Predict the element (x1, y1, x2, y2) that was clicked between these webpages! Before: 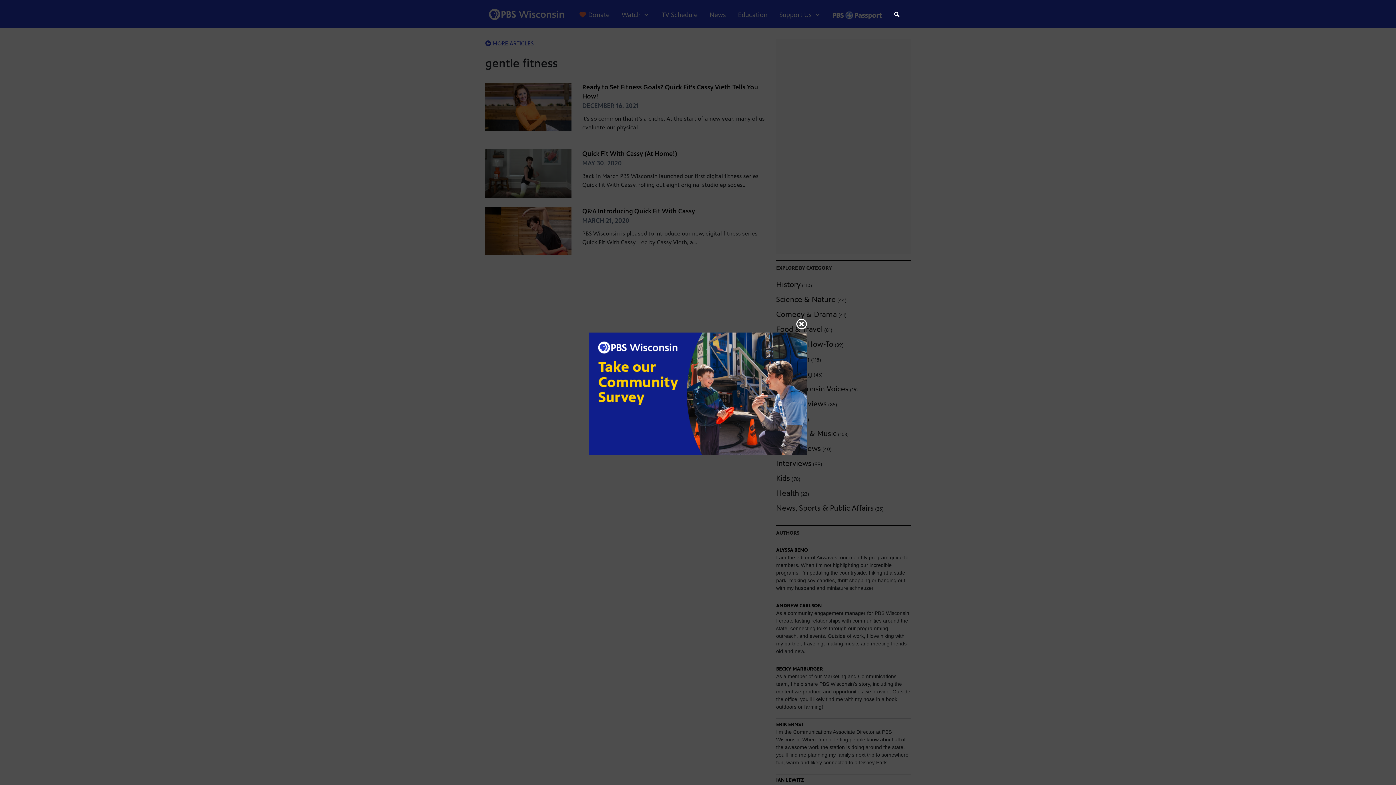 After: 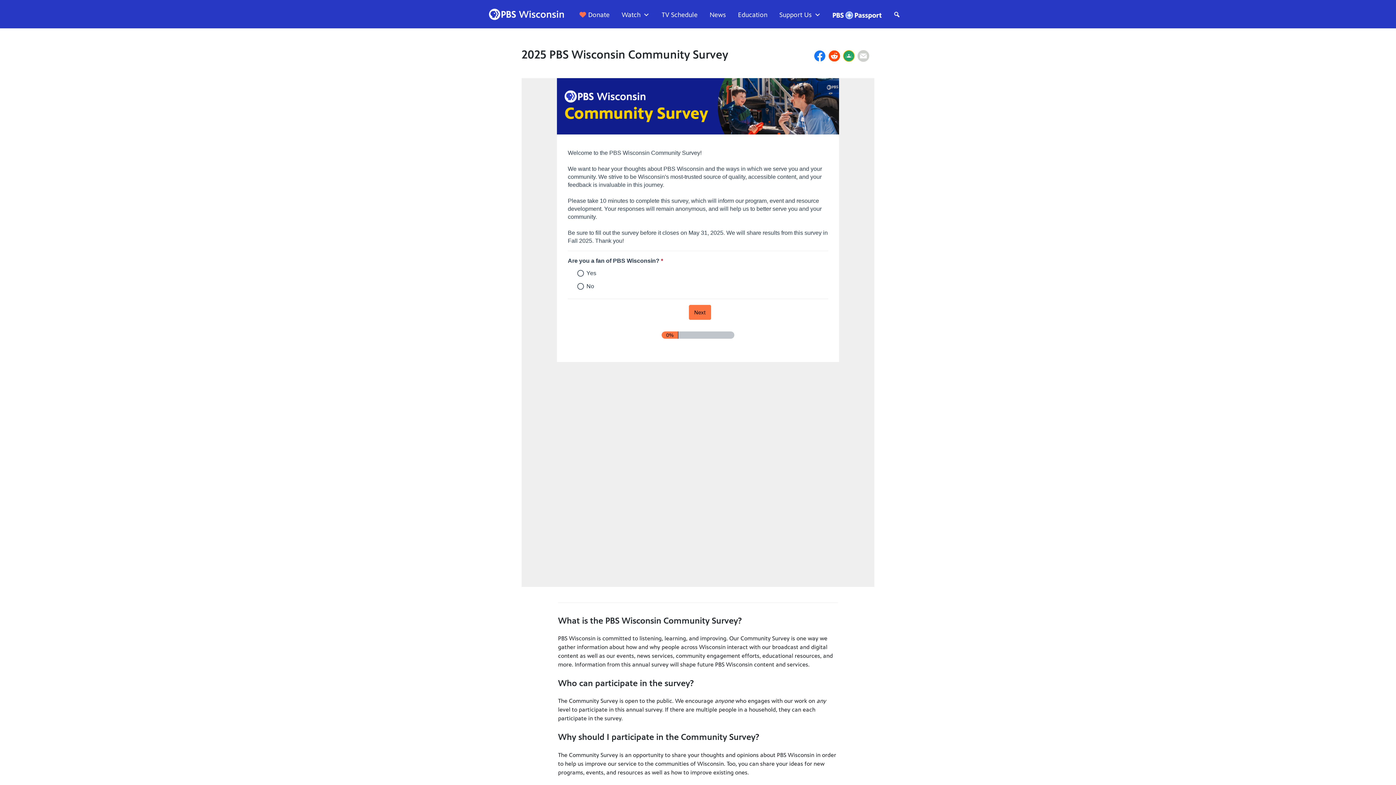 Action: bbox: (589, 390, 807, 397)